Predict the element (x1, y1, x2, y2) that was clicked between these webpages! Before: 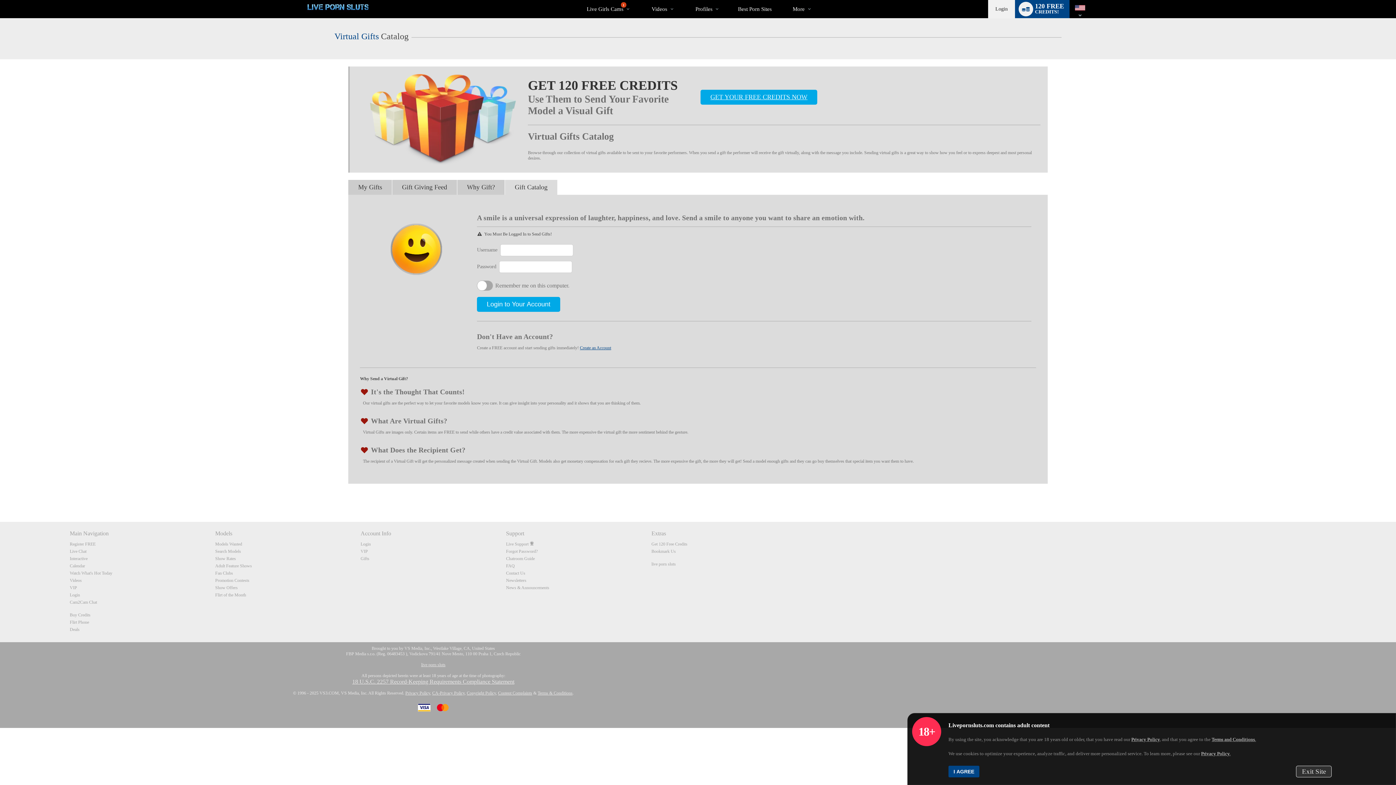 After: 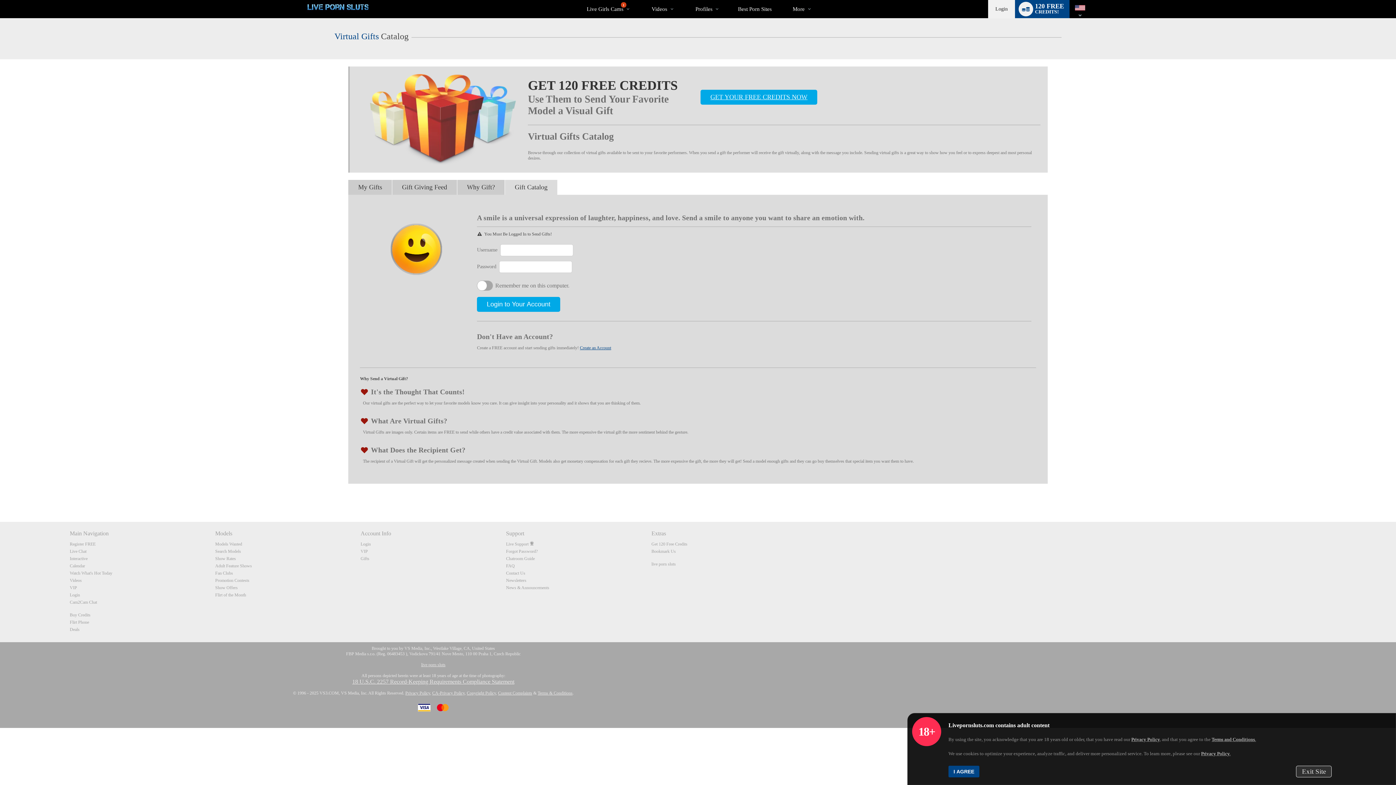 Action: label: Best Porn Sites bbox: (734, 6, 775, 12)